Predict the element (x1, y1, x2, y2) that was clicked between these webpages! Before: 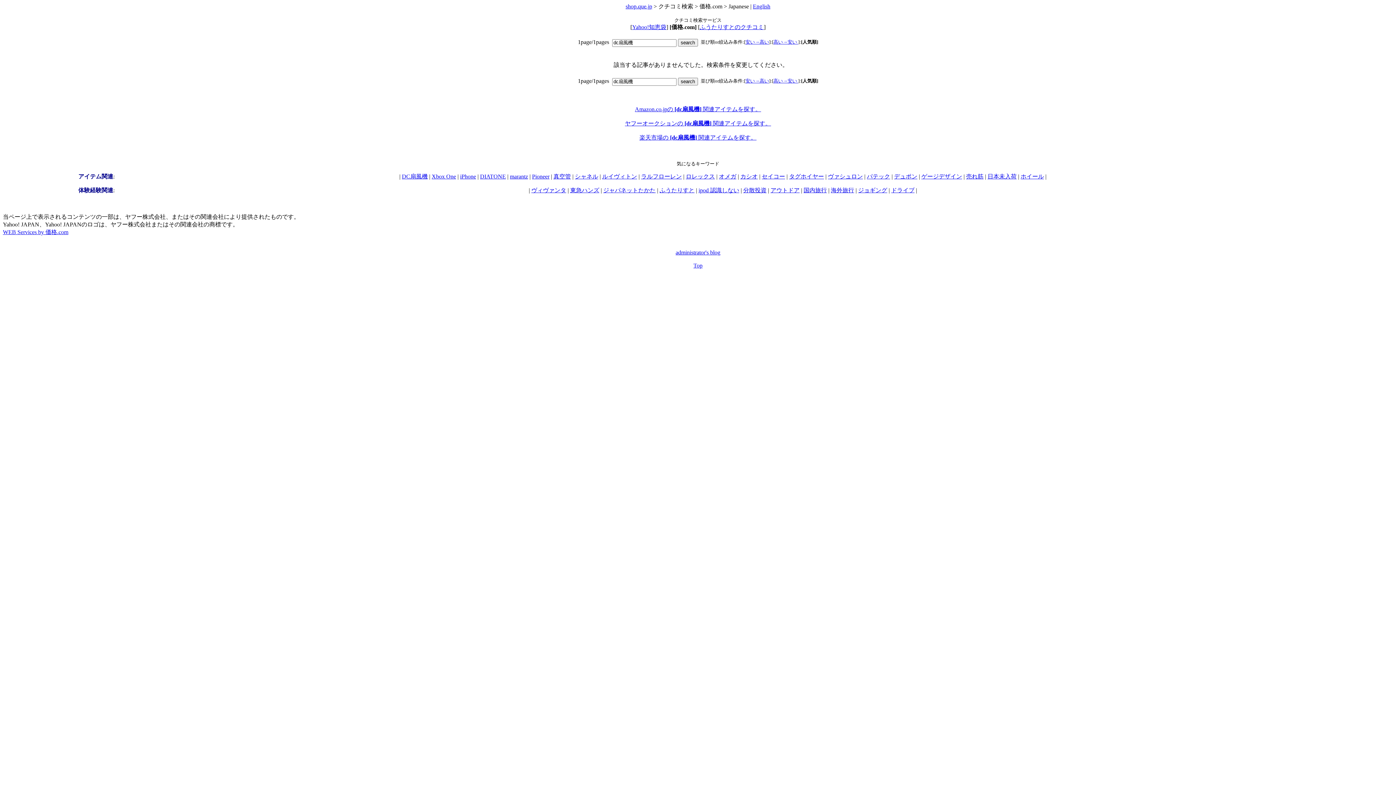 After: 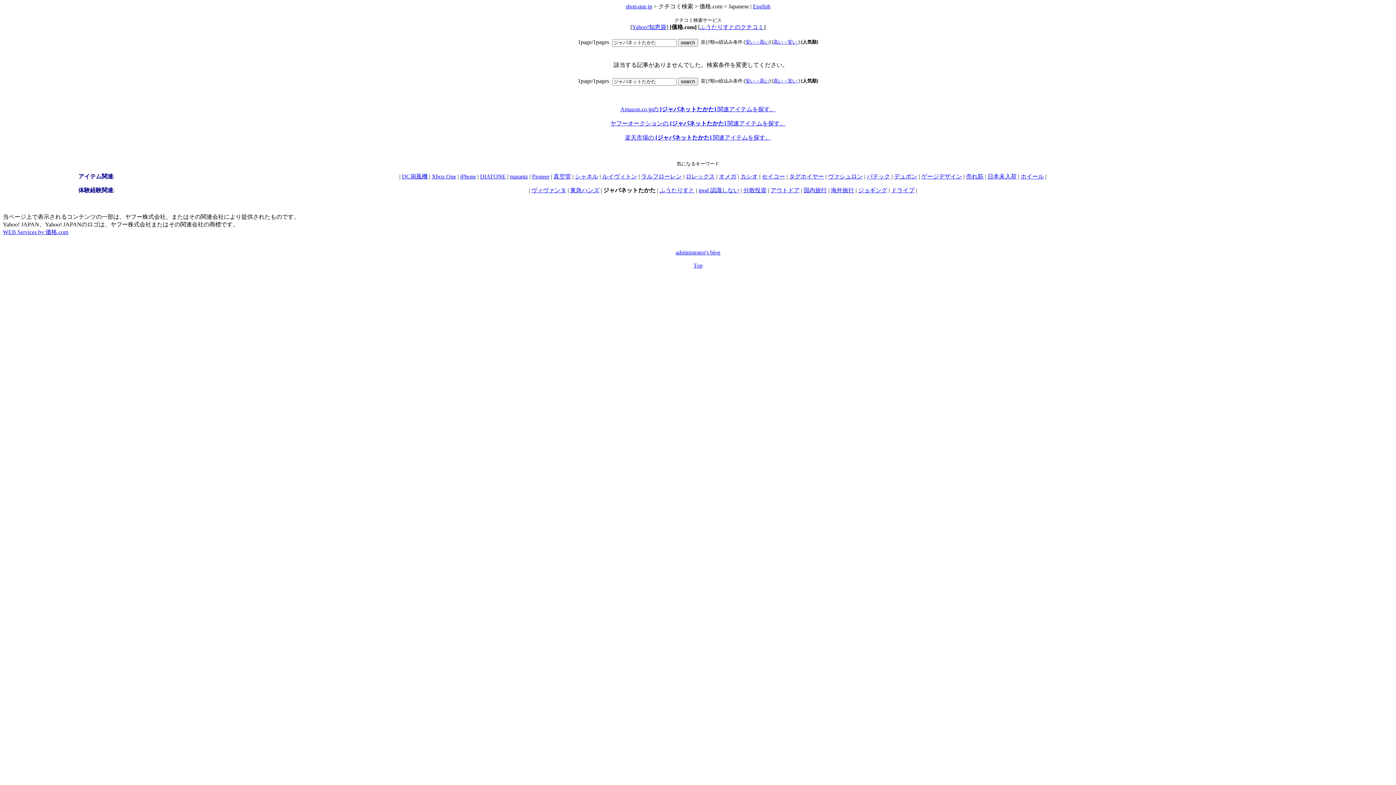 Action: label: ジャパネットたかた bbox: (603, 187, 655, 193)